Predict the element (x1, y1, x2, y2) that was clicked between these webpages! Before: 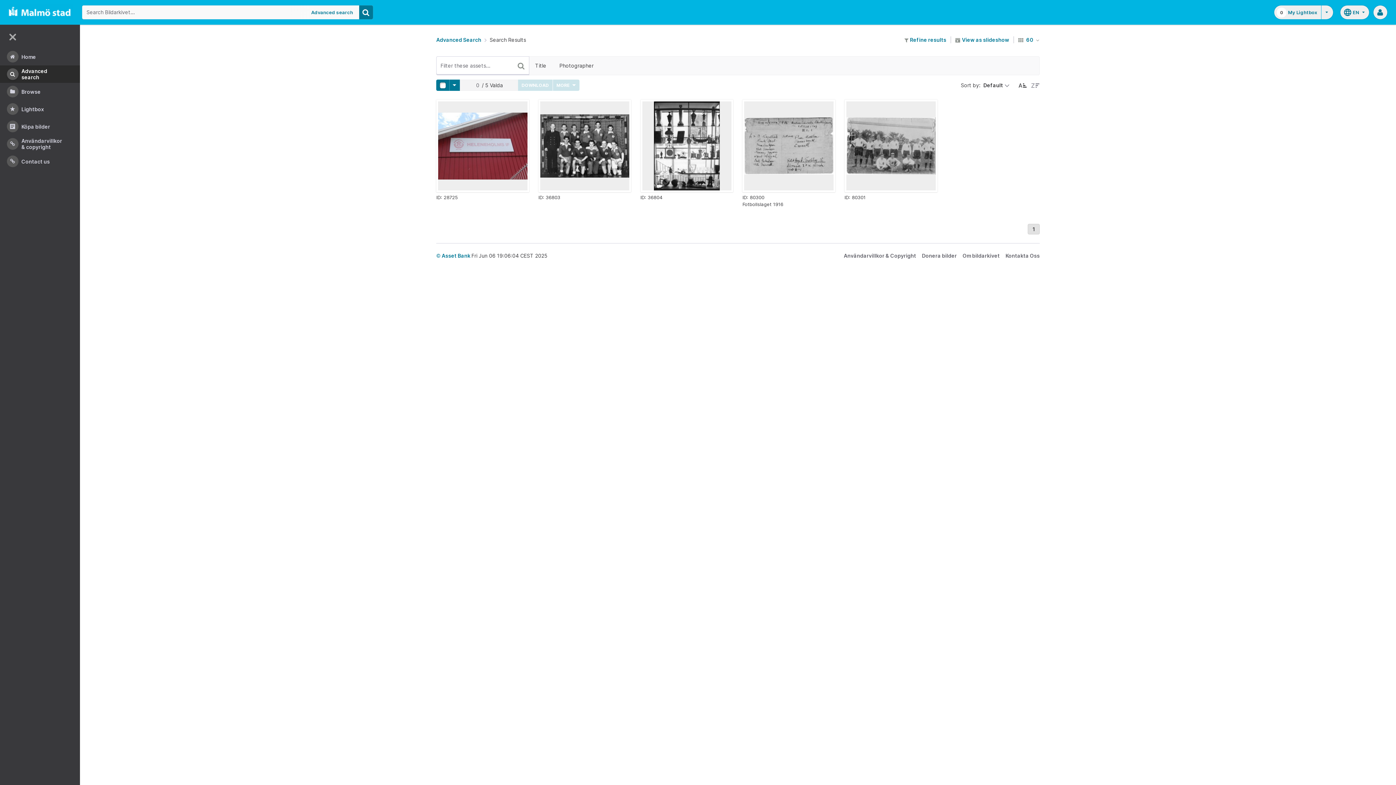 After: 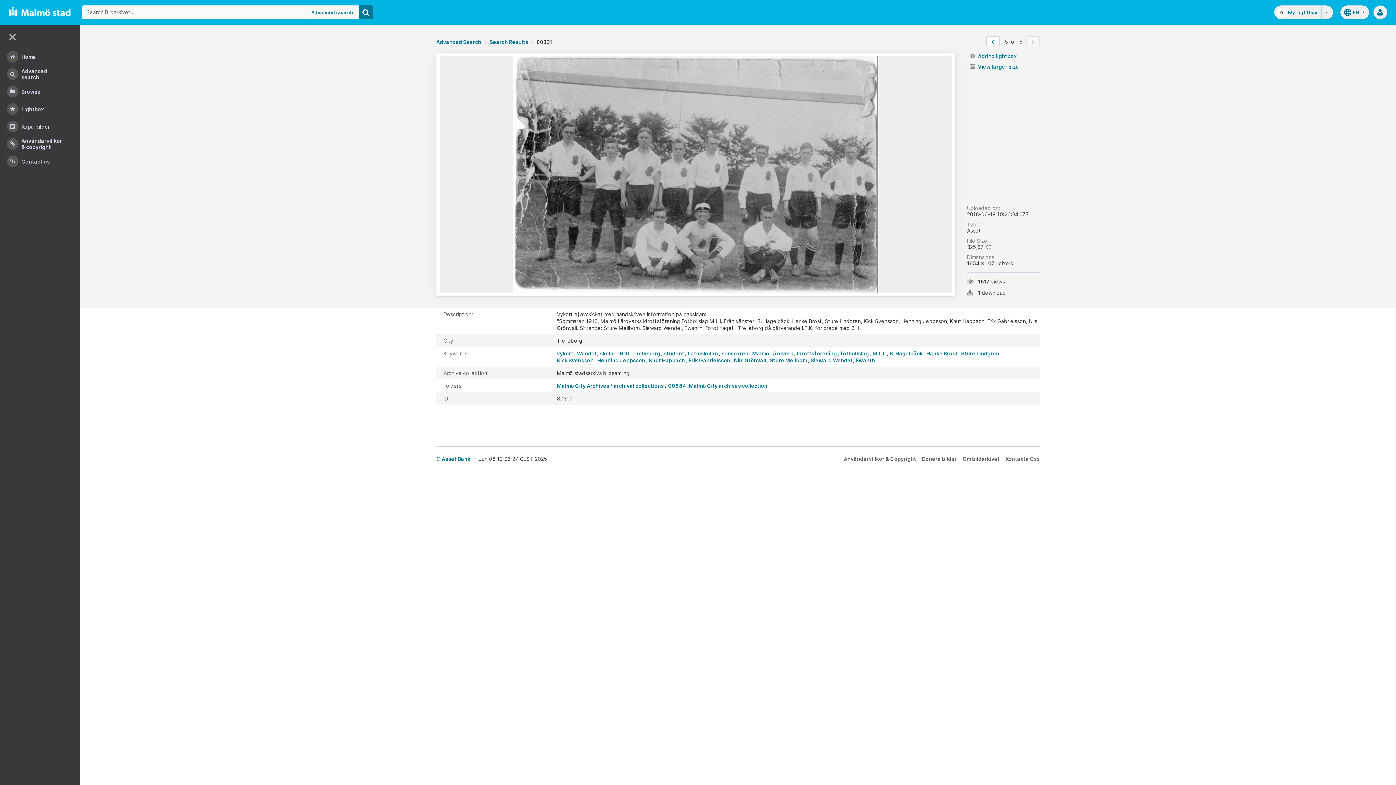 Action: bbox: (846, 101, 935, 190)